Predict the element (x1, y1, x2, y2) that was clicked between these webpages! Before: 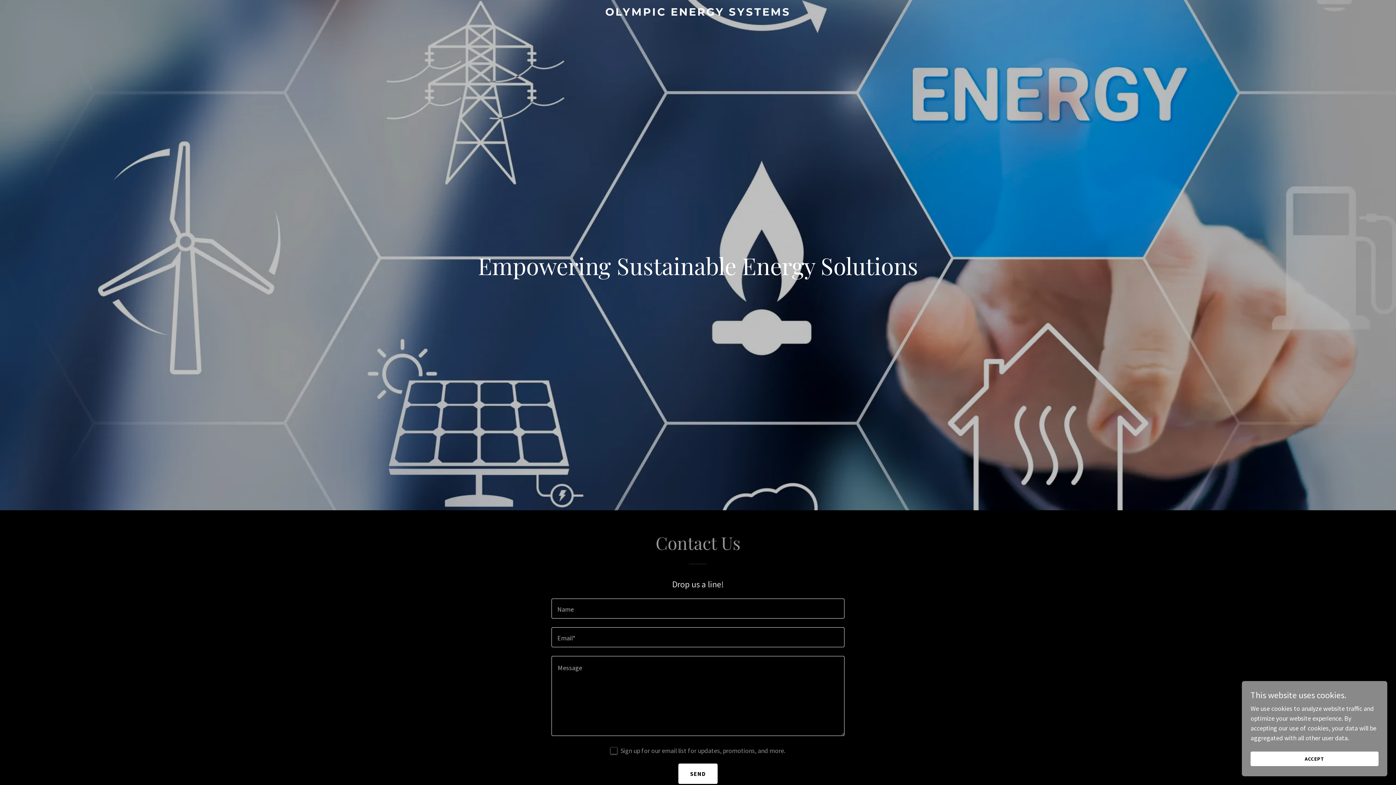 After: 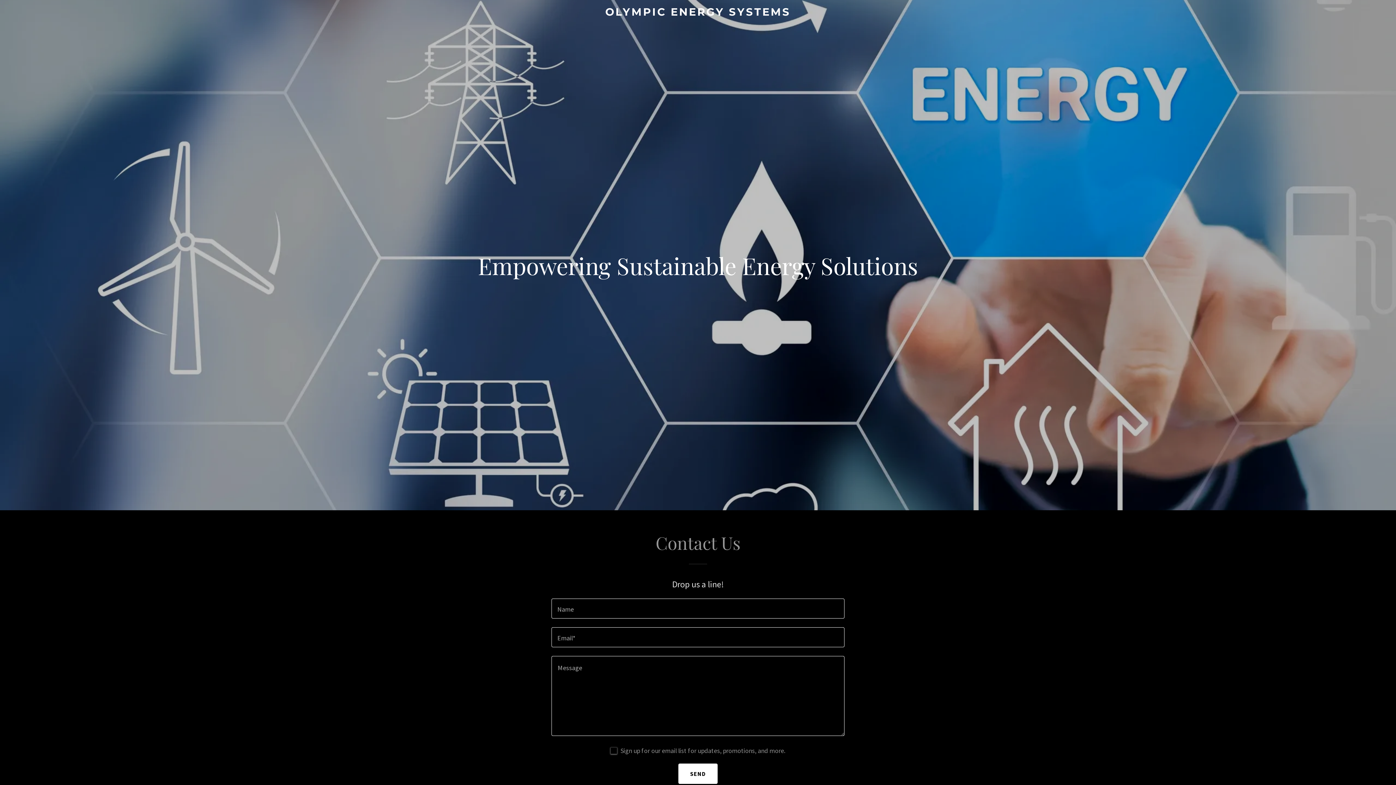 Action: bbox: (1250, 752, 1378, 766) label: ACCEPT